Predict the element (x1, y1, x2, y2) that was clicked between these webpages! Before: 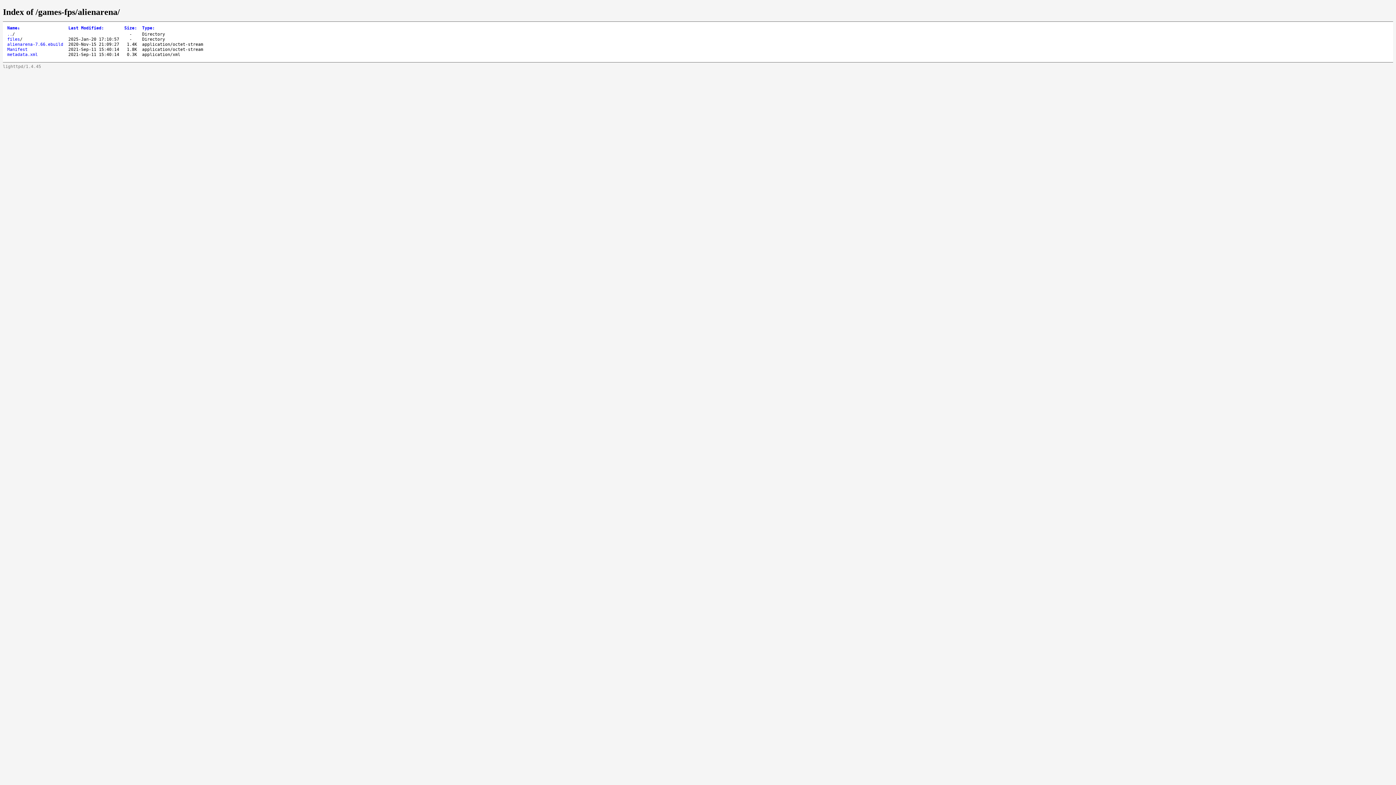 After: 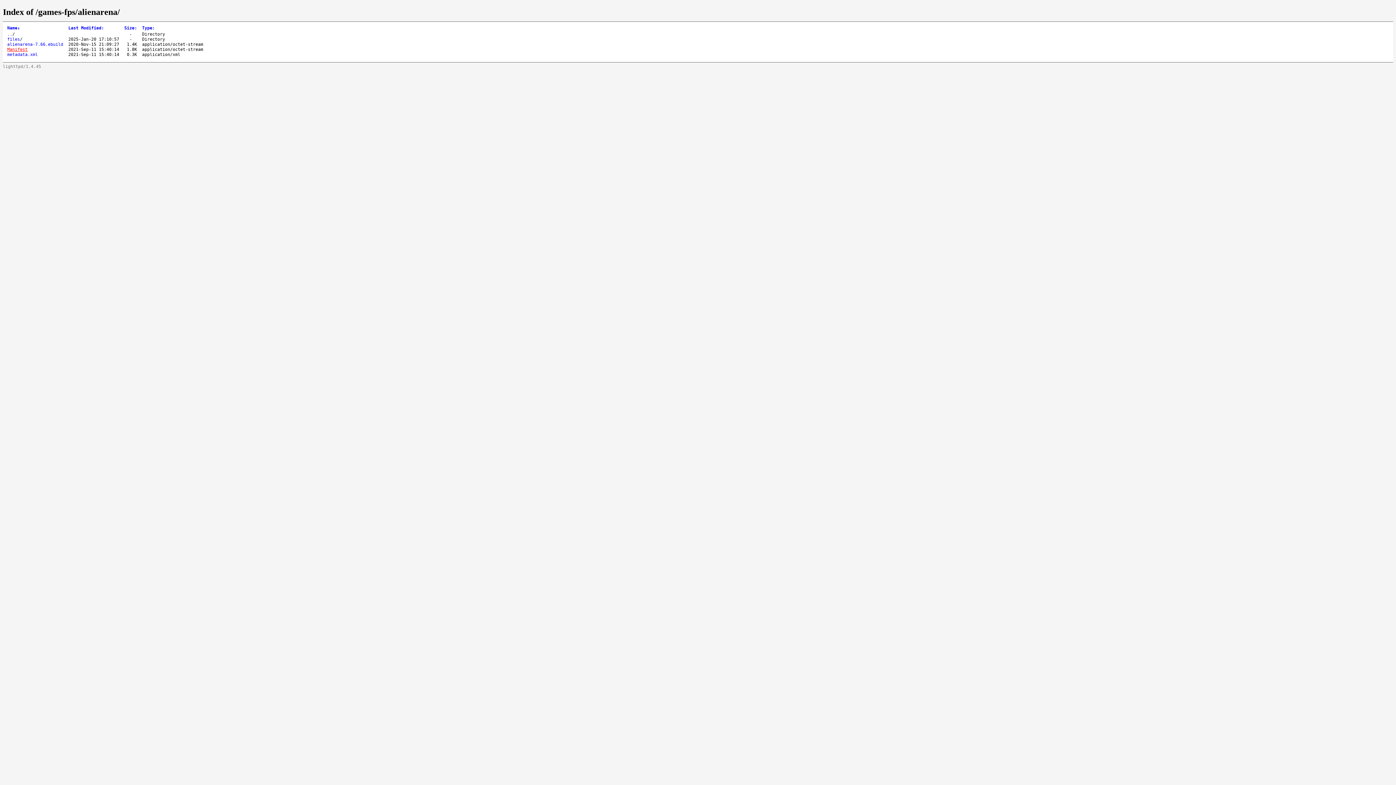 Action: bbox: (7, 46, 27, 51) label: Manifest